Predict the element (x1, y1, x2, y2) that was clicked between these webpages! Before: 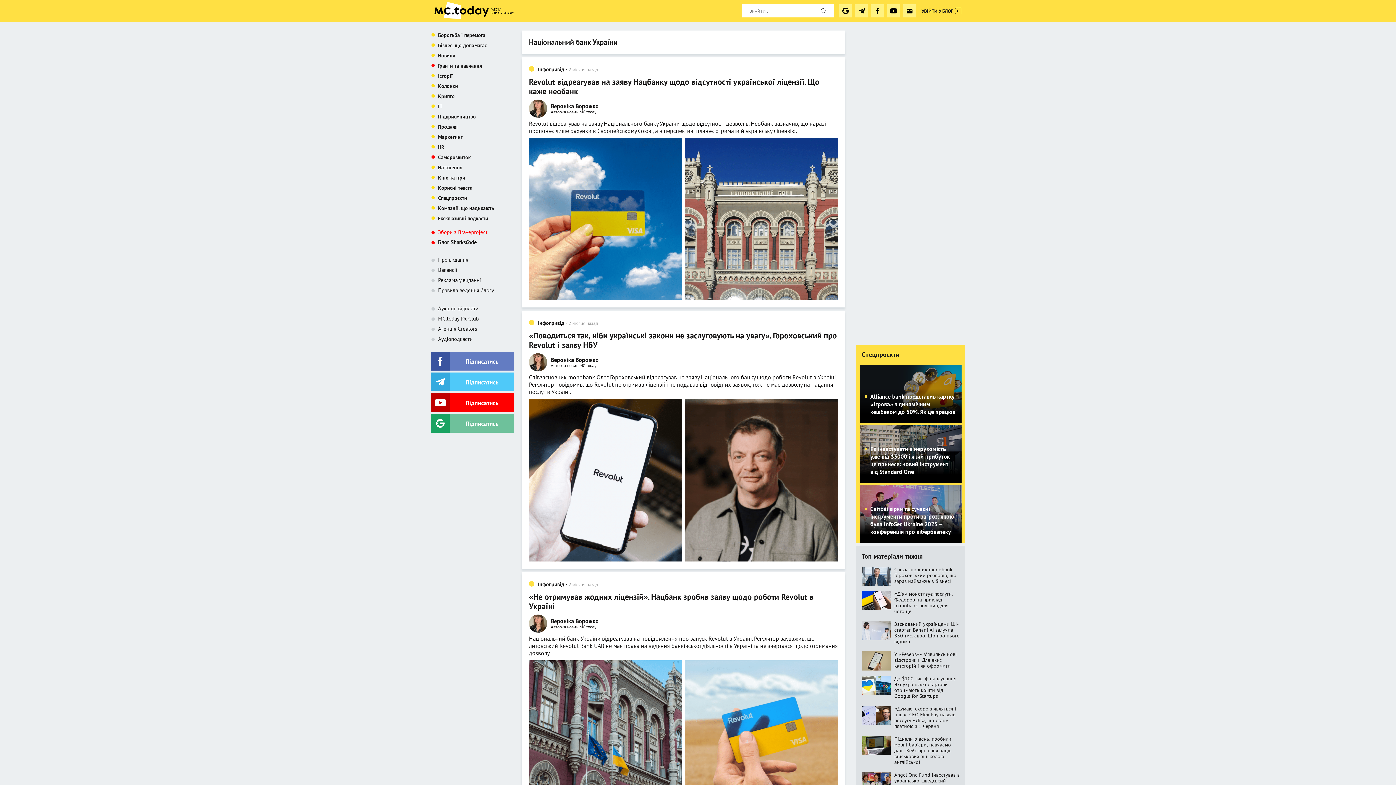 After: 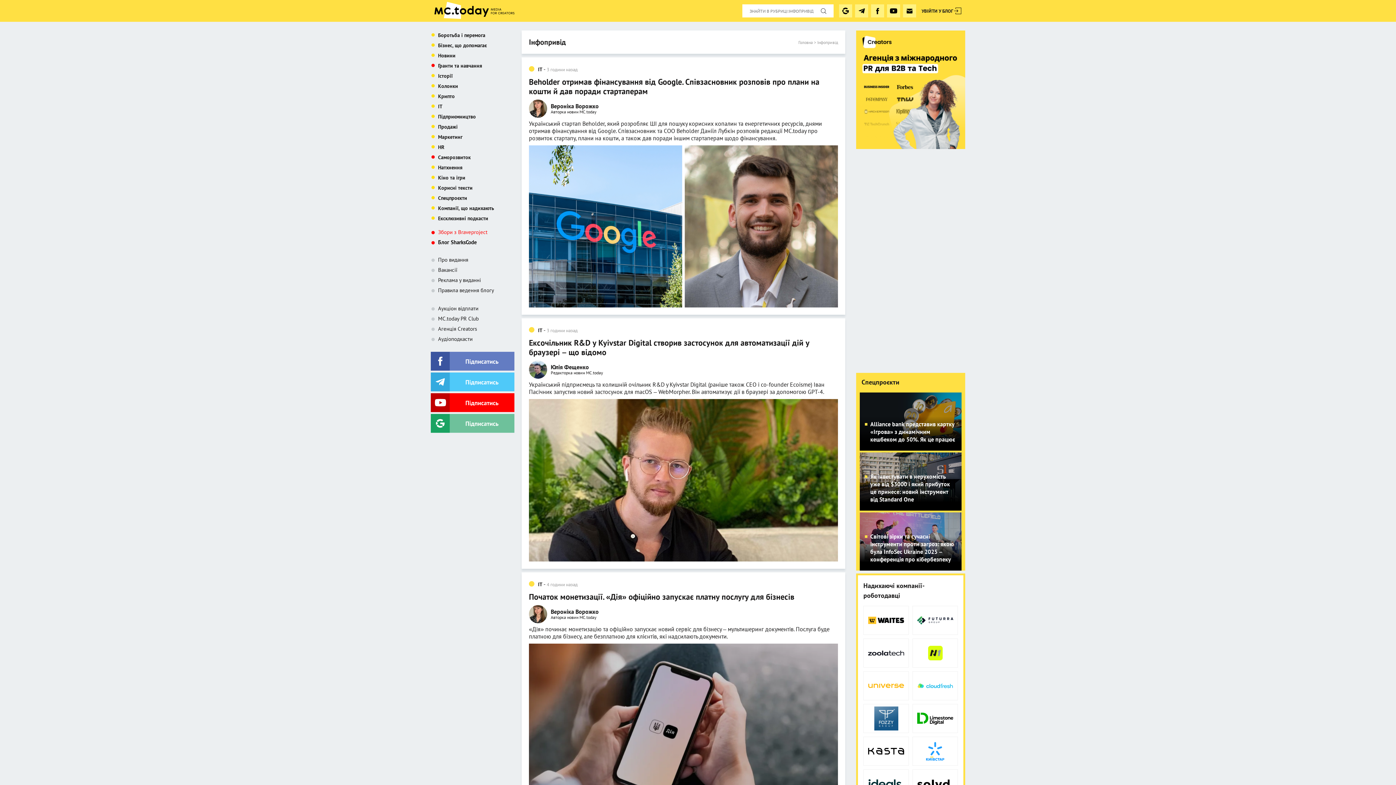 Action: label: Інфопривід bbox: (538, 581, 564, 587)